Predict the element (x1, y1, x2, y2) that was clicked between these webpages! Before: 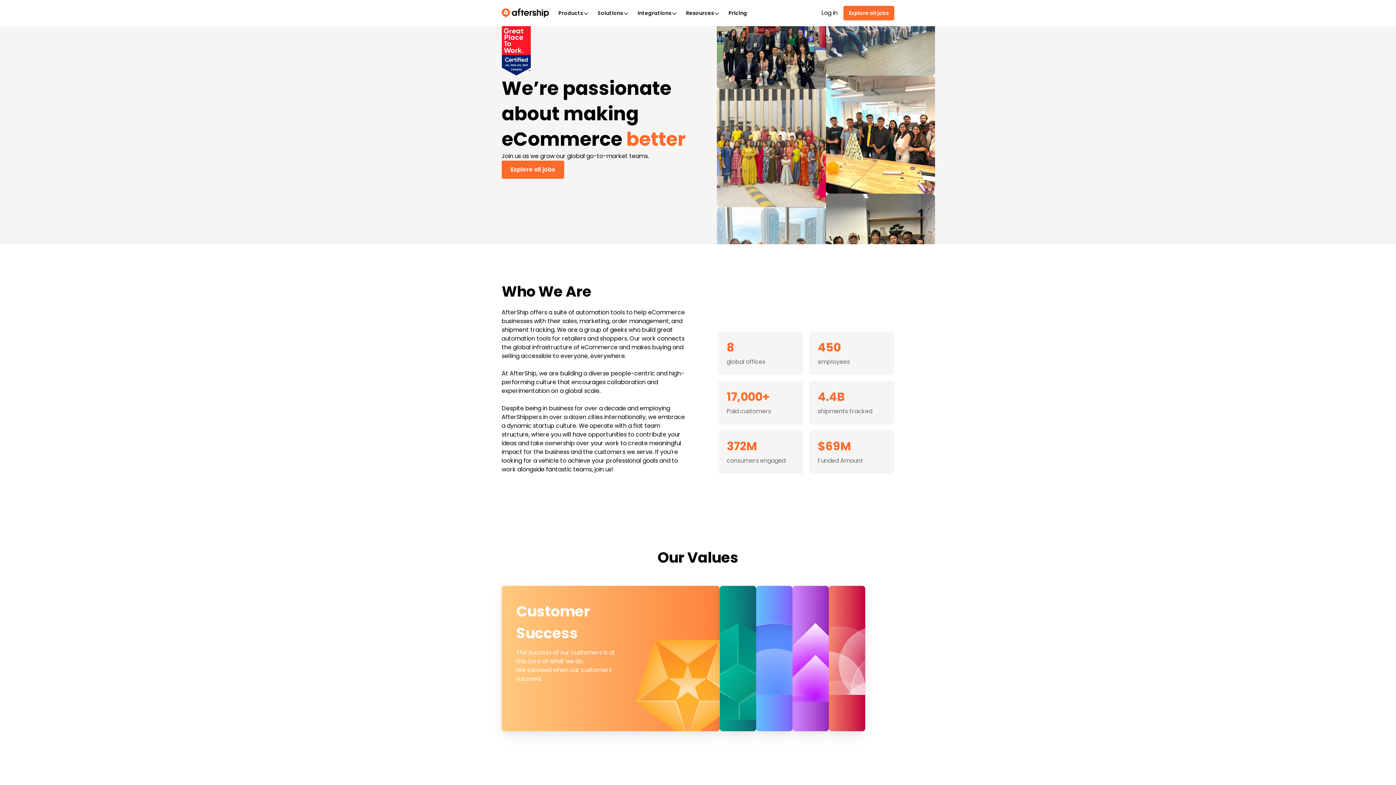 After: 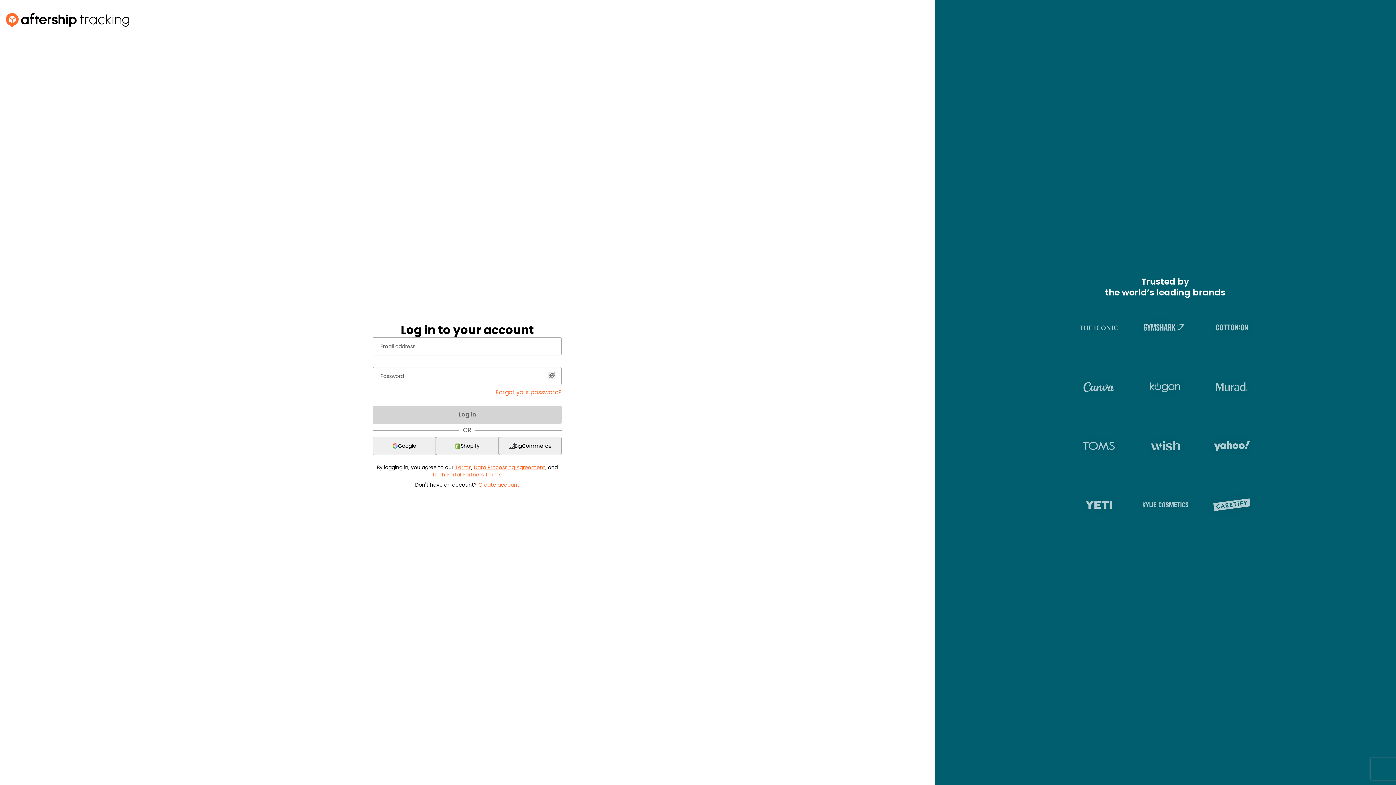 Action: label: Log in bbox: (821, 8, 837, 17)